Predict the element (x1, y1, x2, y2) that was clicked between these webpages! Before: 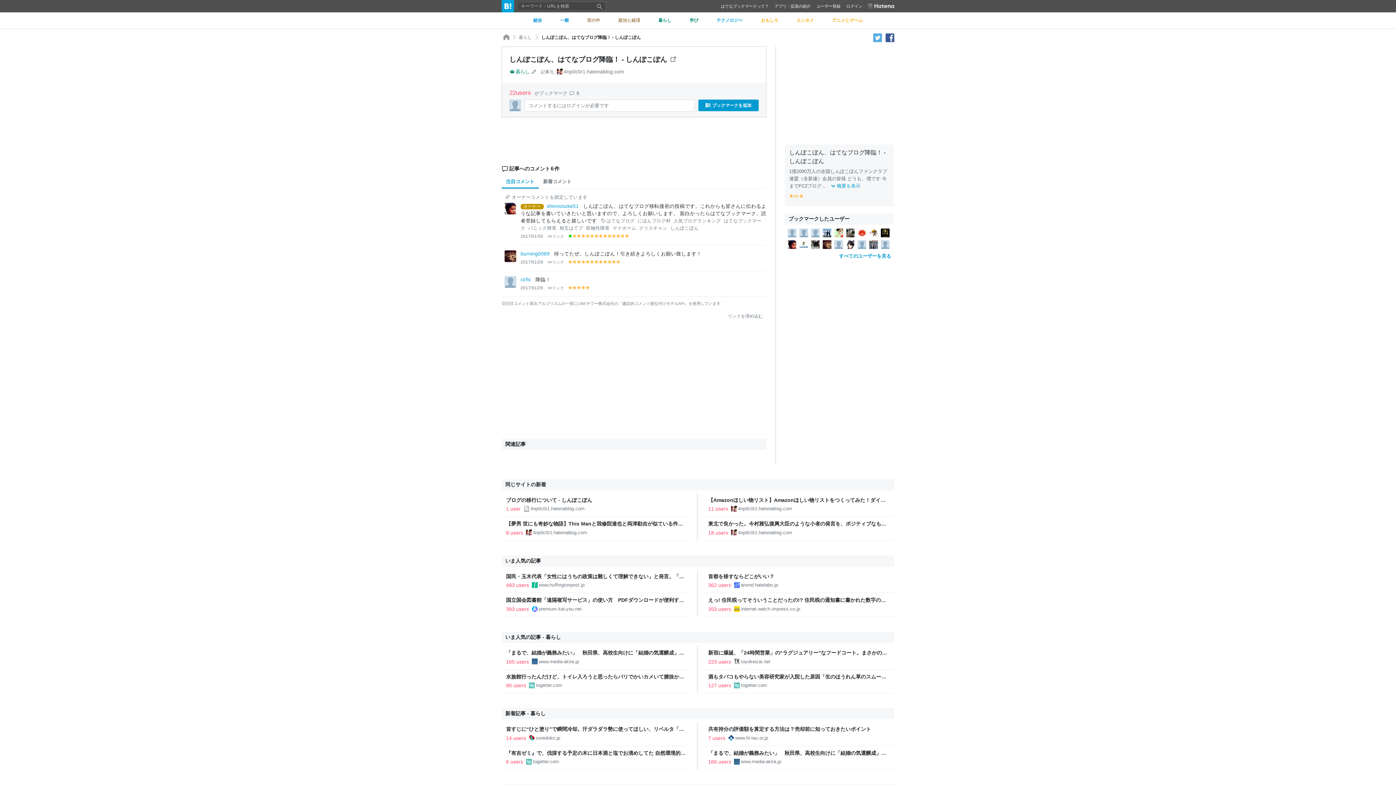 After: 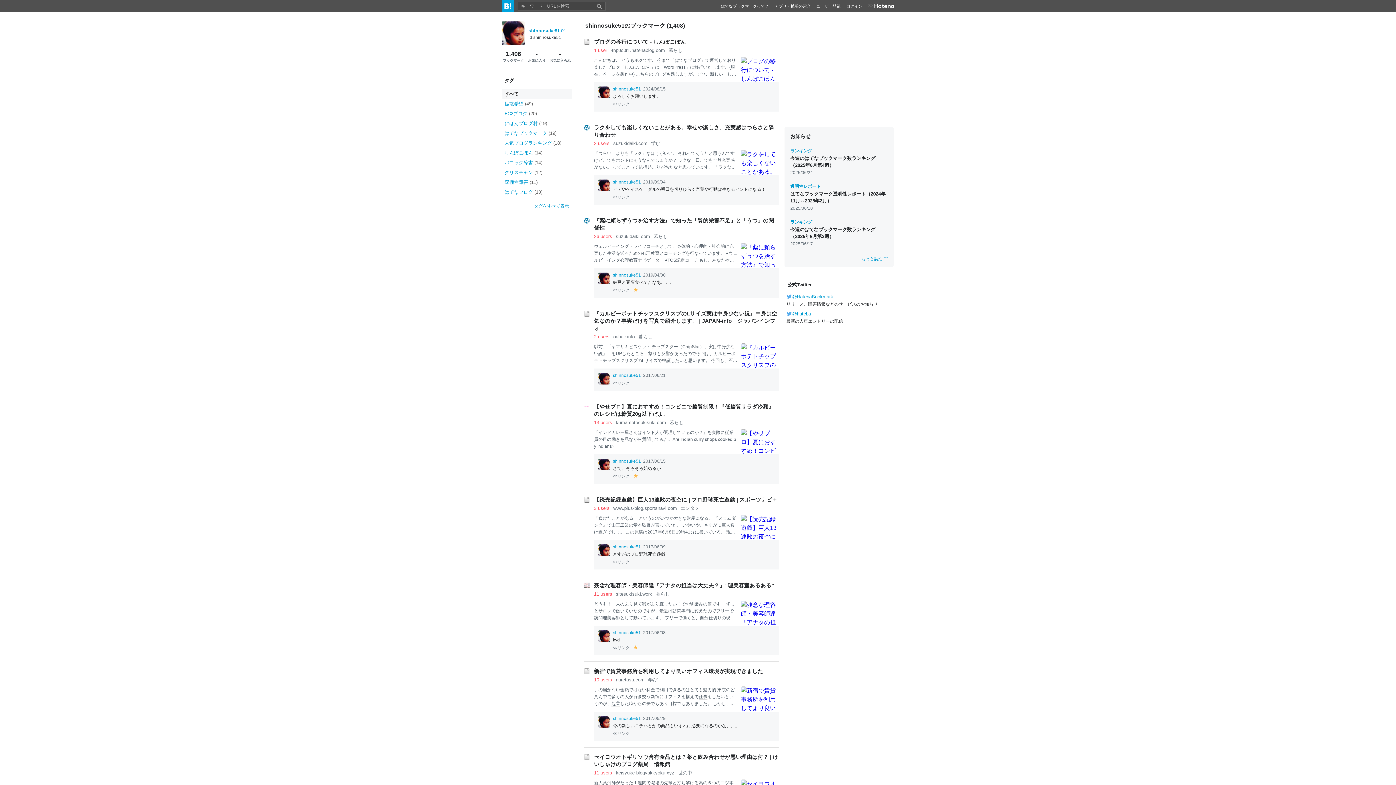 Action: bbox: (607, 259, 611, 264) label: yellow